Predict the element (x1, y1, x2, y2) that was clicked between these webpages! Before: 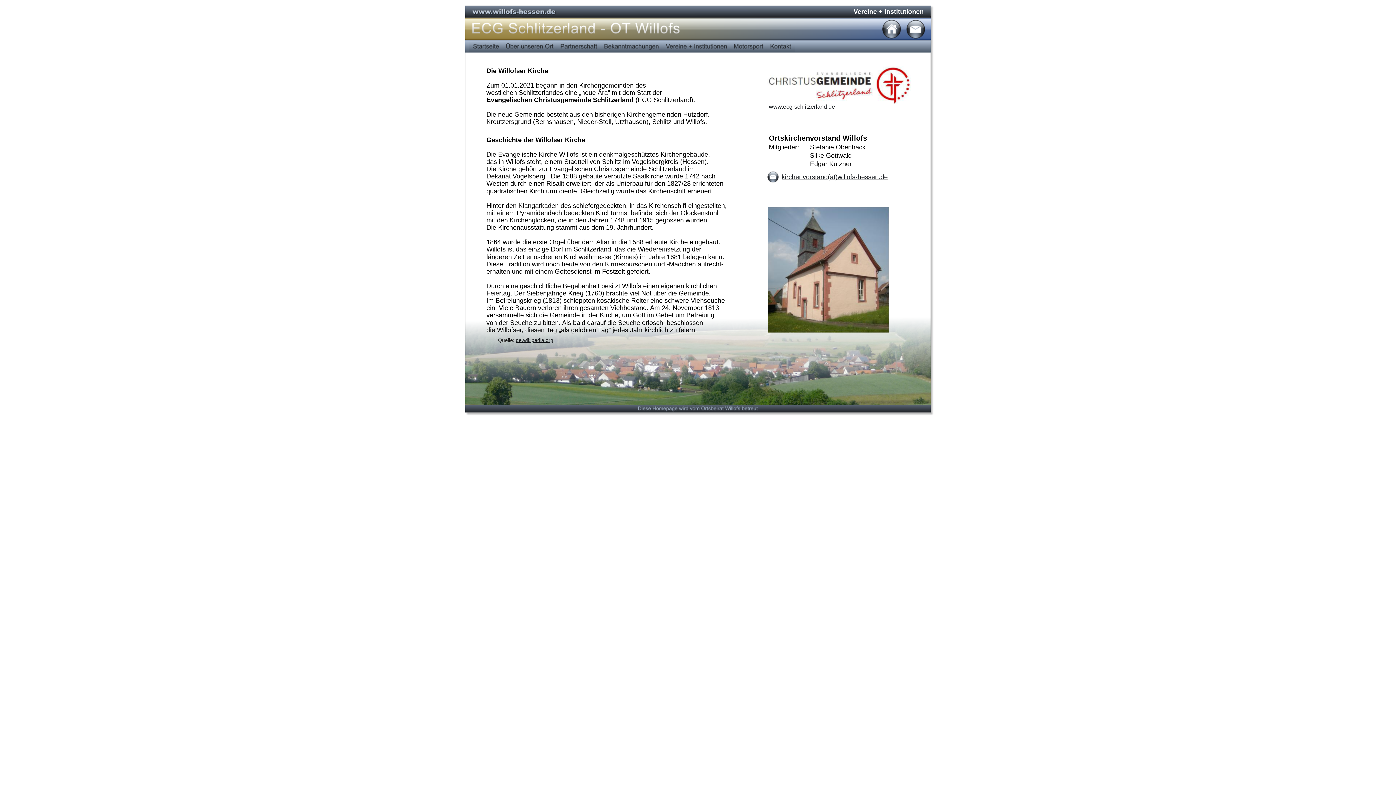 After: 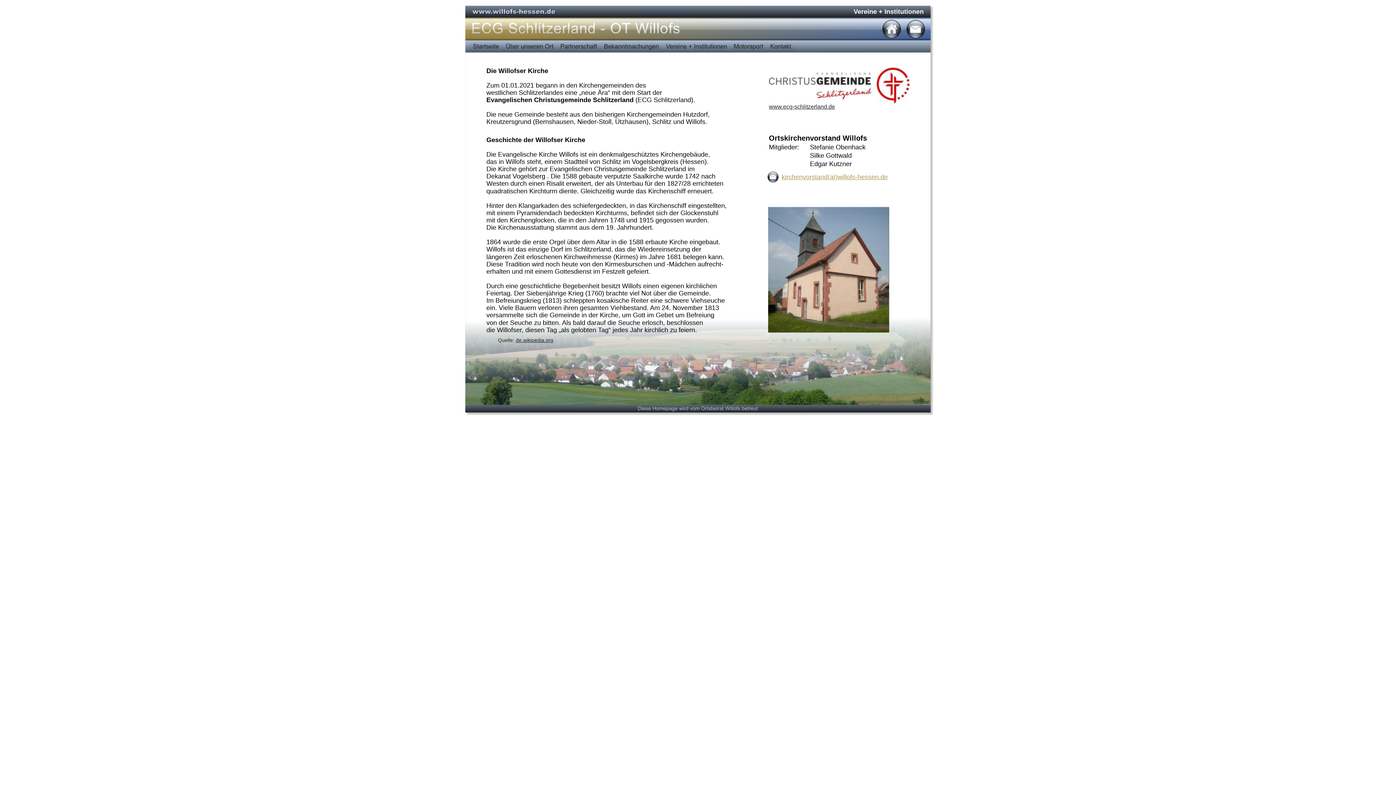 Action: label: kirchenvorstand(at)willofs-hessen.de bbox: (781, 173, 888, 180)